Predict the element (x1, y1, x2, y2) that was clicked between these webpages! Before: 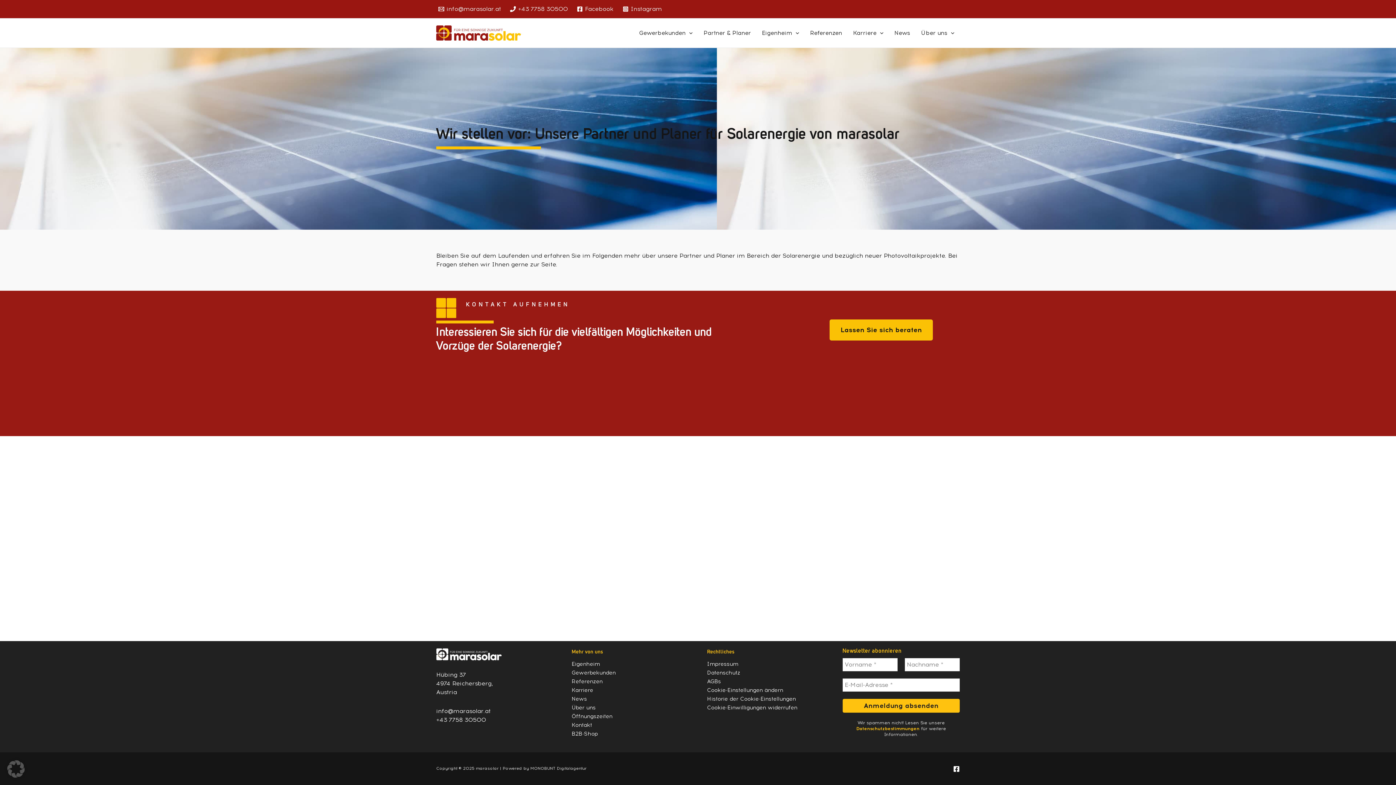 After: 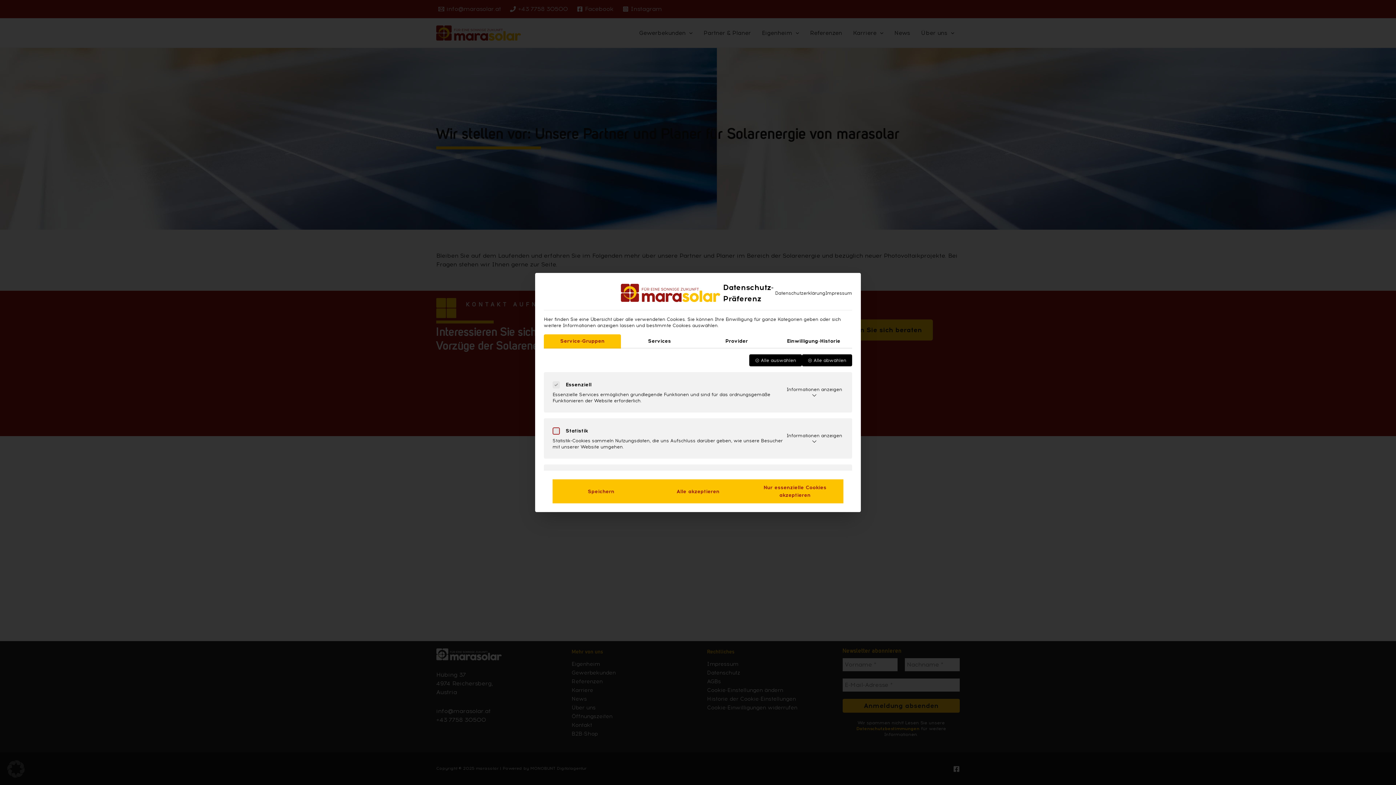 Action: label: Dialog Datenschutz-Präferenz öffnen bbox: (0, 753, 32, 785)